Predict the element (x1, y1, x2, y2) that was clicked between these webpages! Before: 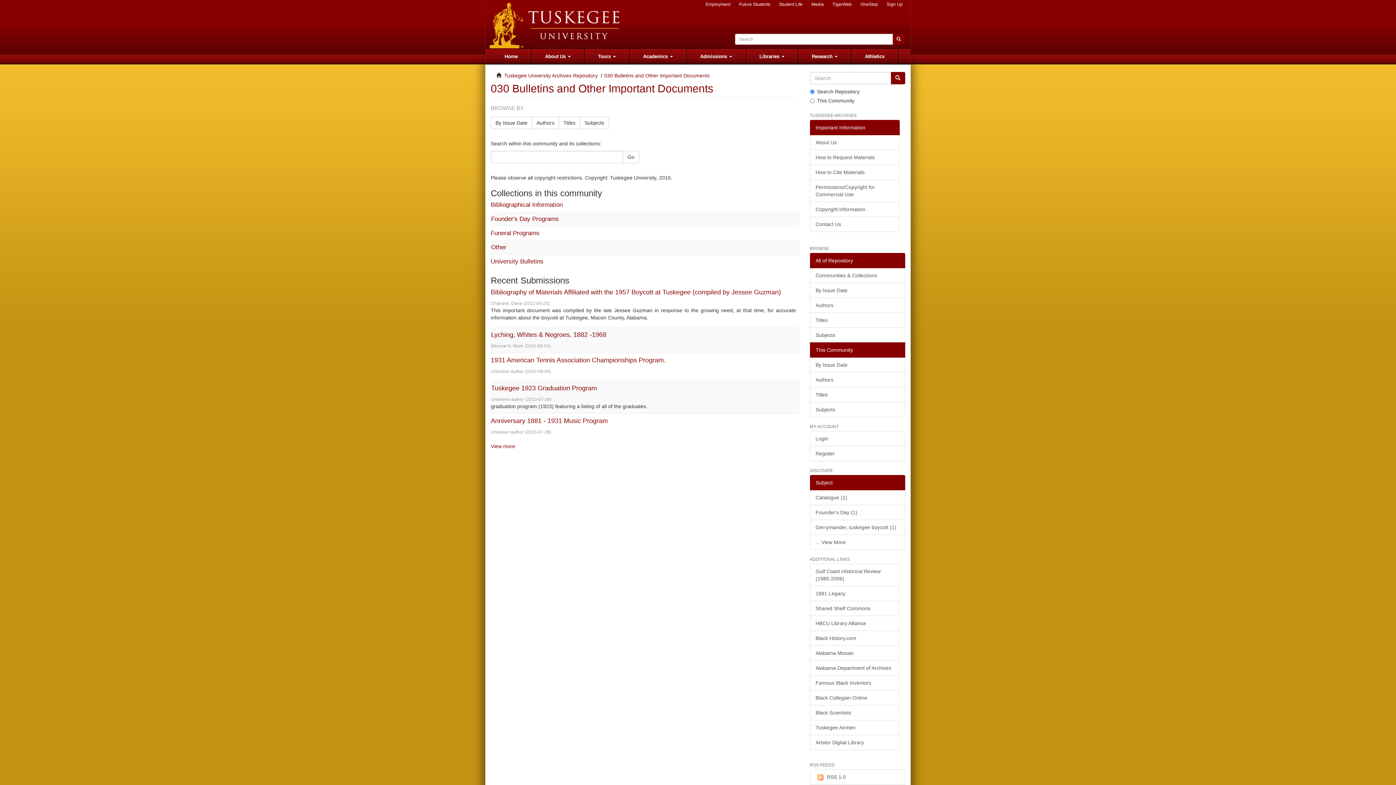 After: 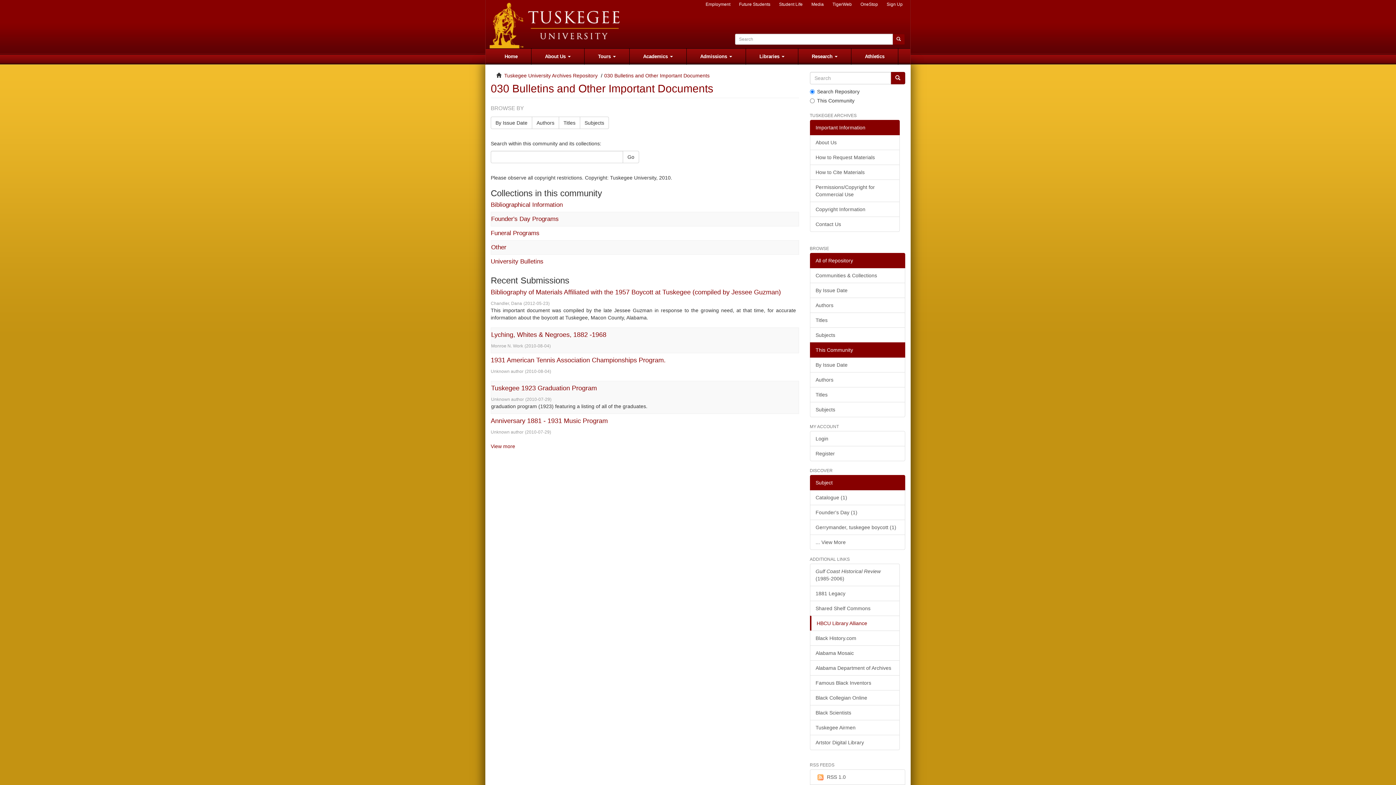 Action: bbox: (810, 616, 900, 631) label: HBCU Library Alliance